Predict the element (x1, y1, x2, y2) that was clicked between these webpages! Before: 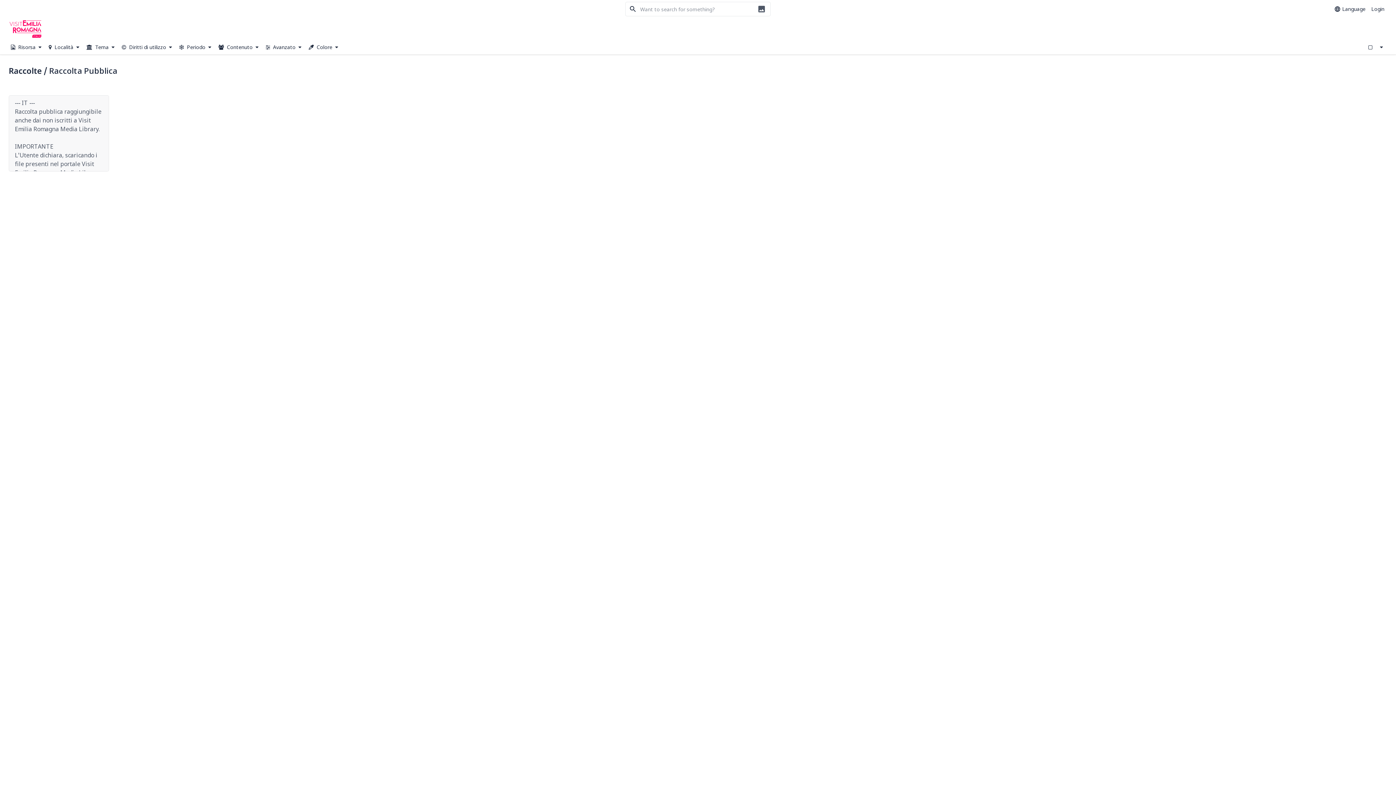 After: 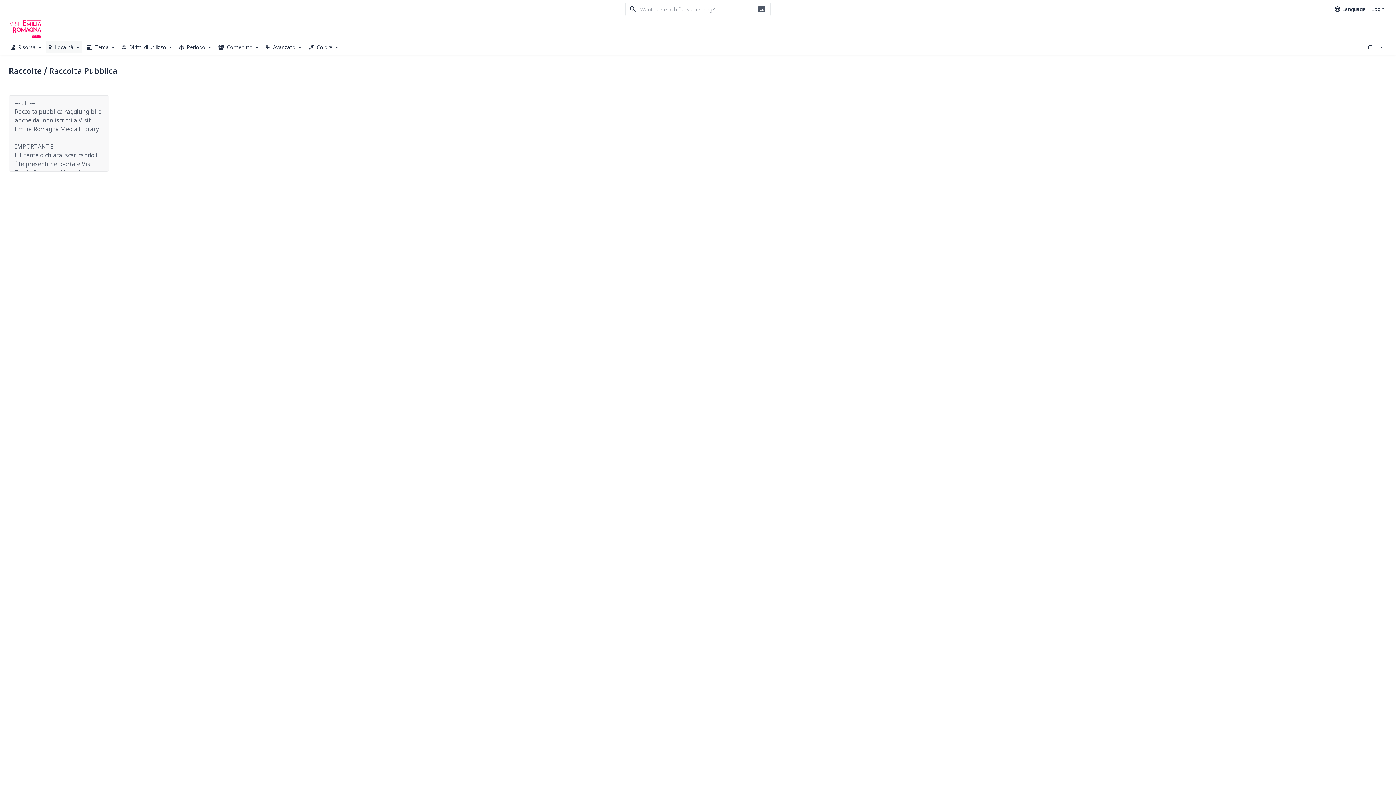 Action: bbox: (45, 40, 82, 53) label:  Località 